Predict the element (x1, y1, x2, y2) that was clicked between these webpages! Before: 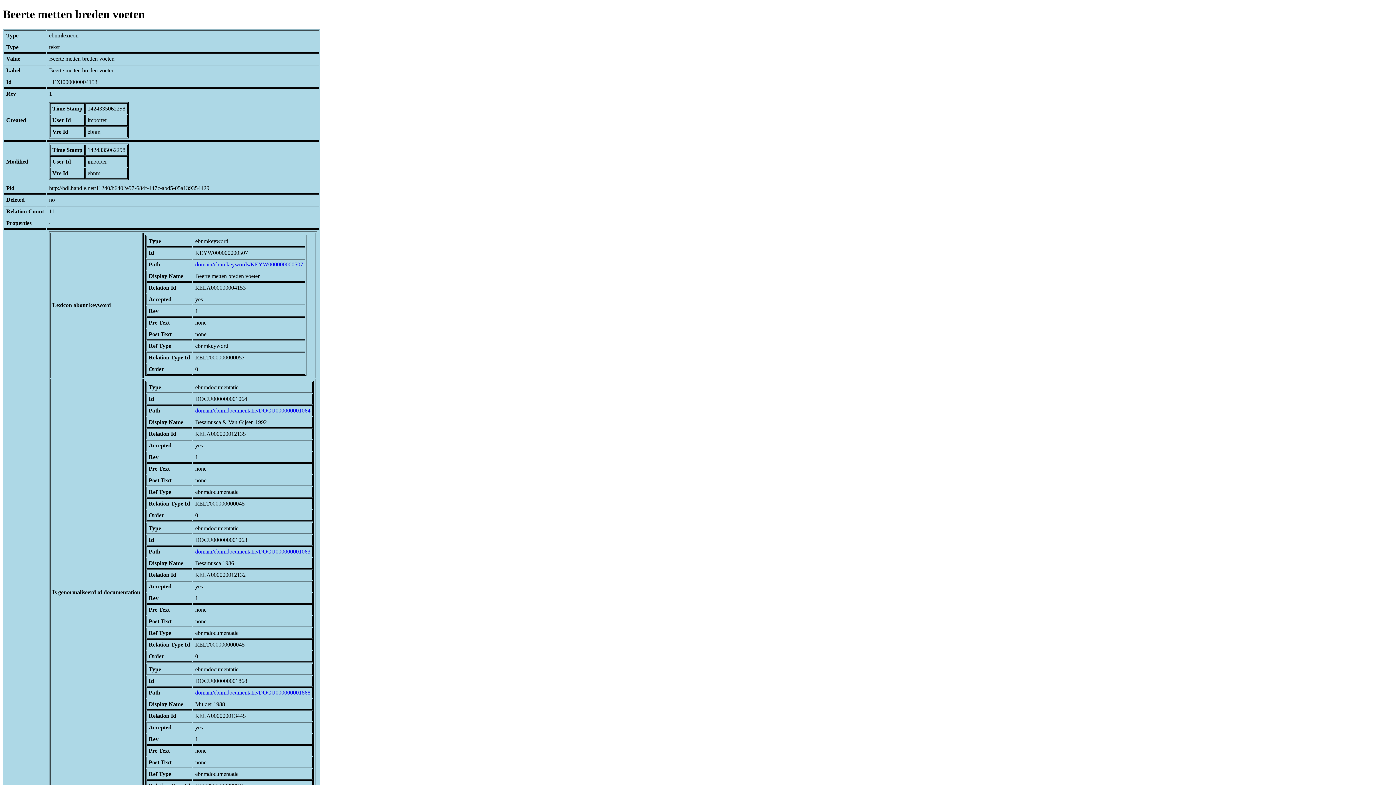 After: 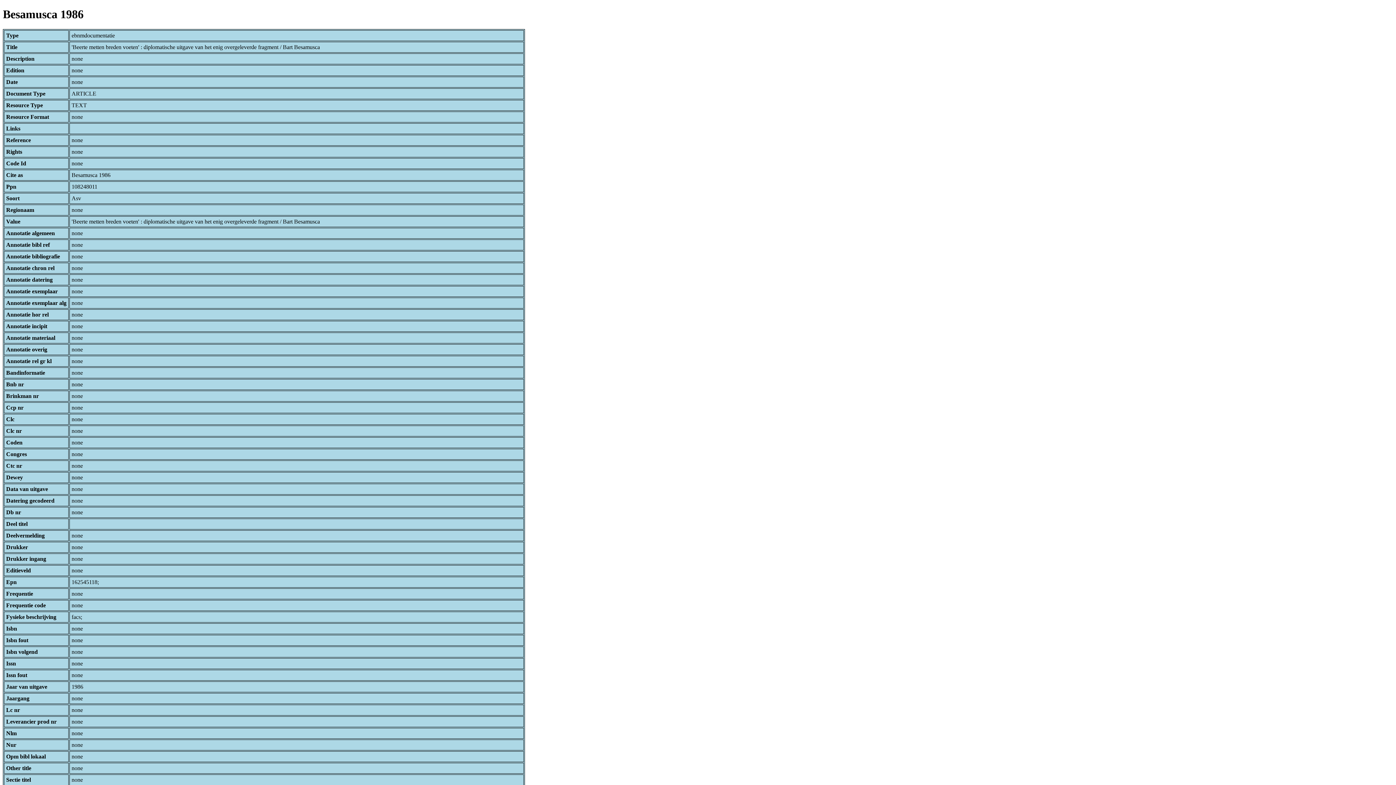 Action: label: domain/ebnmdocumentatie/DOCU000000001063 bbox: (195, 548, 310, 554)